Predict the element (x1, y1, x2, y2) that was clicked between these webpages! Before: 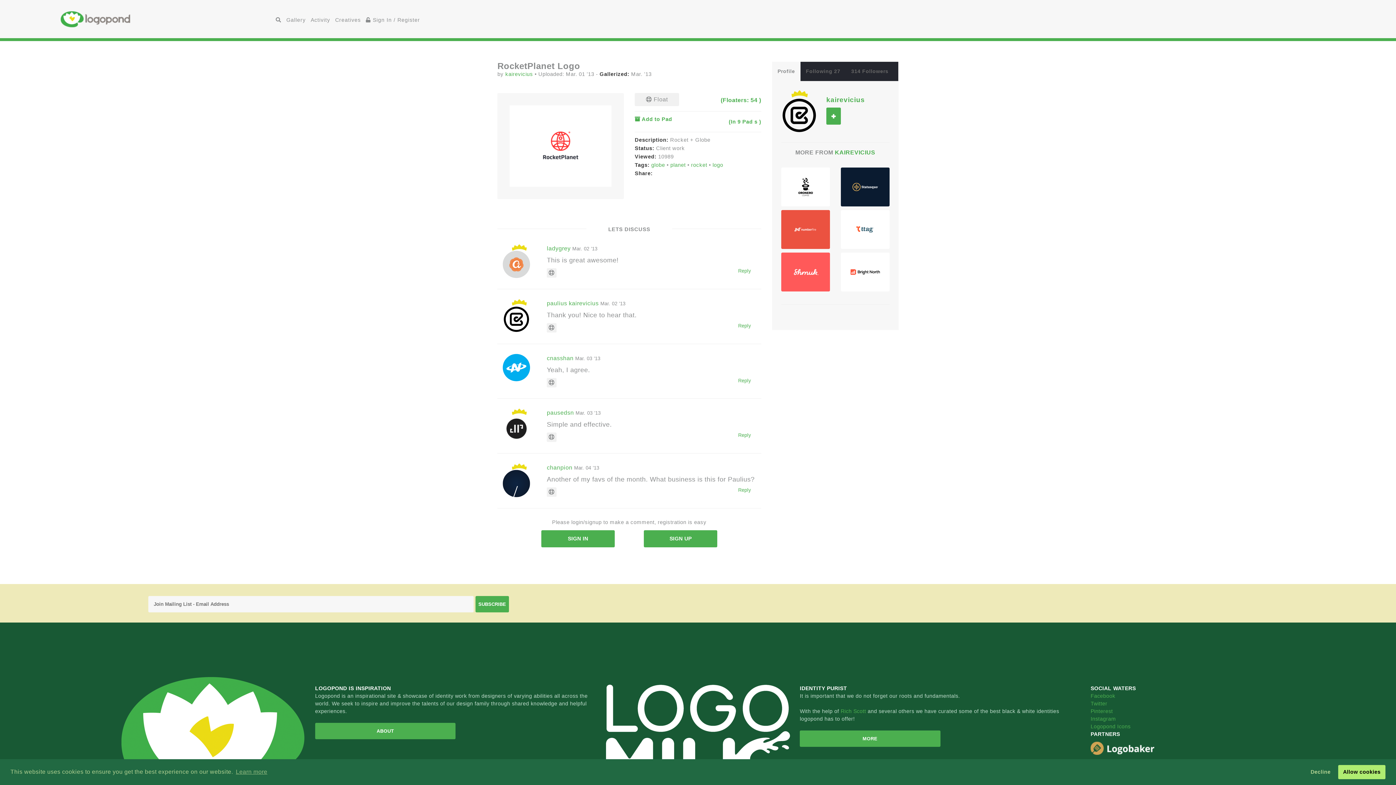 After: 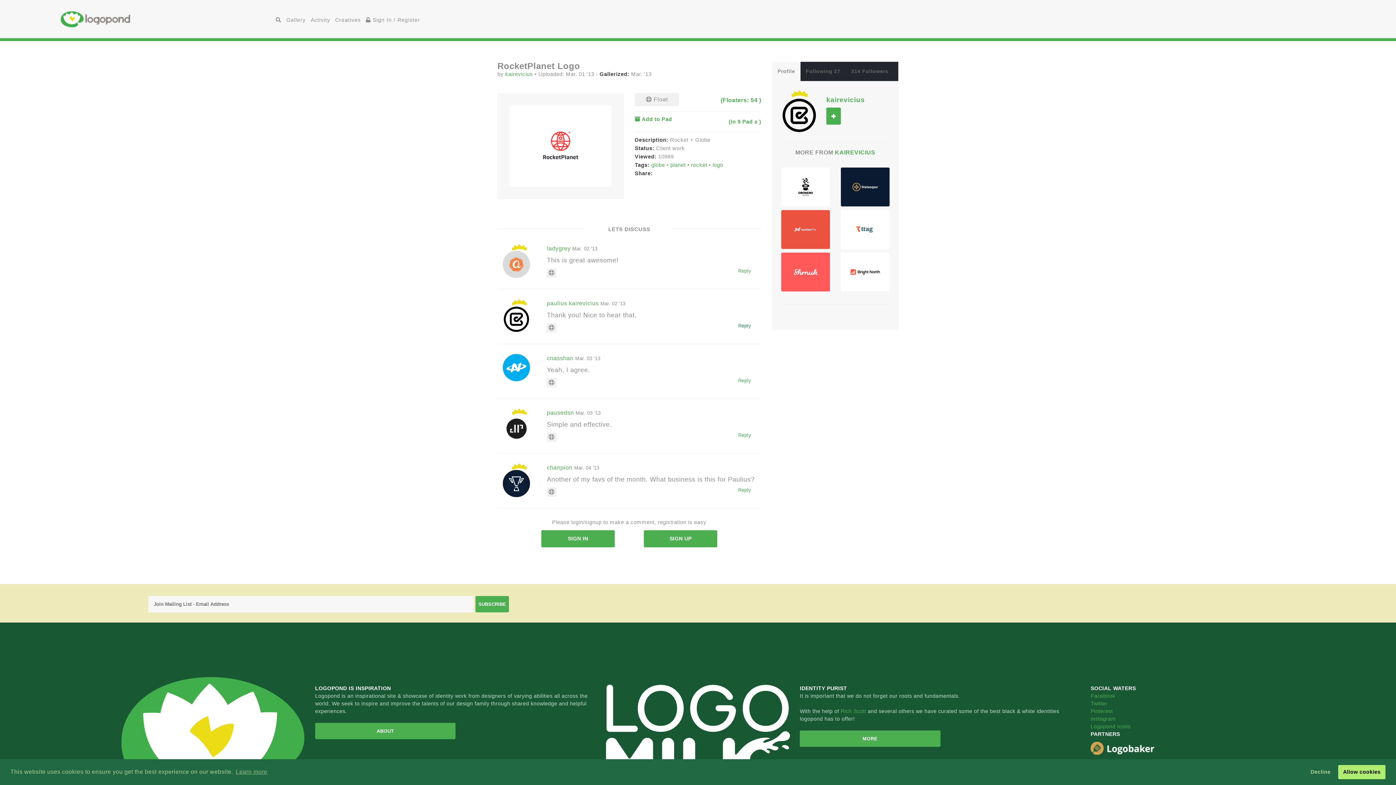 Action: bbox: (733, 323, 755, 329) label: Reply